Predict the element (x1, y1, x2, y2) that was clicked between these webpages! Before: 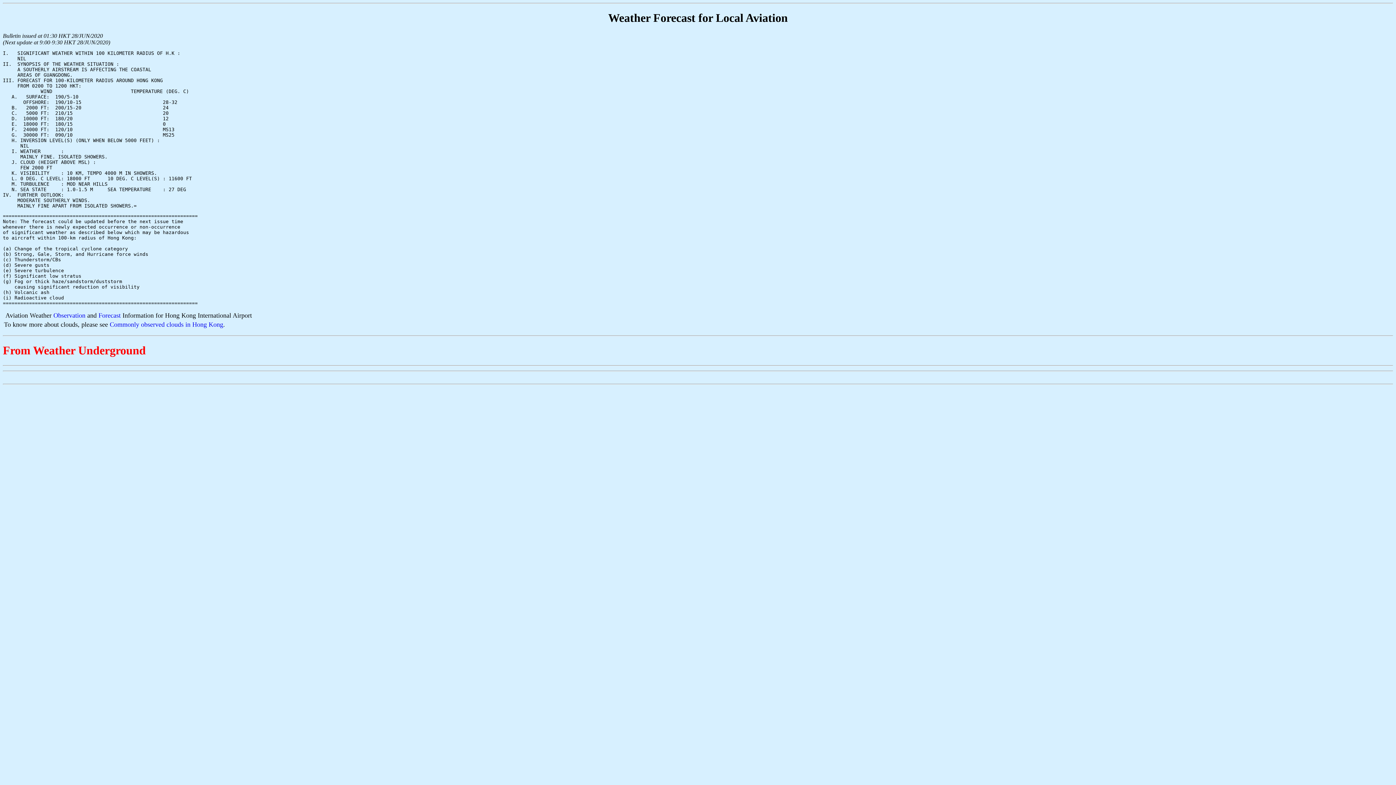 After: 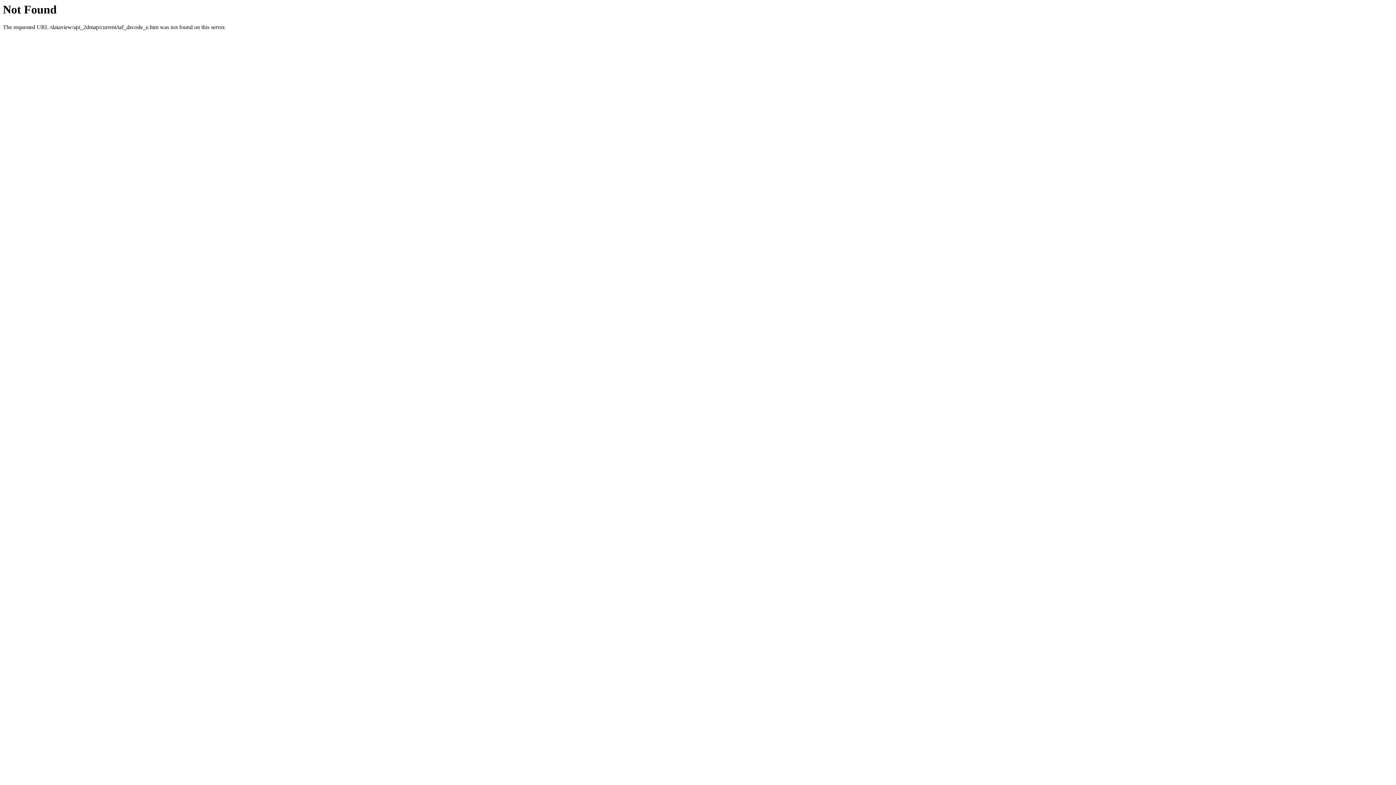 Action: label: Forecast bbox: (98, 311, 120, 319)